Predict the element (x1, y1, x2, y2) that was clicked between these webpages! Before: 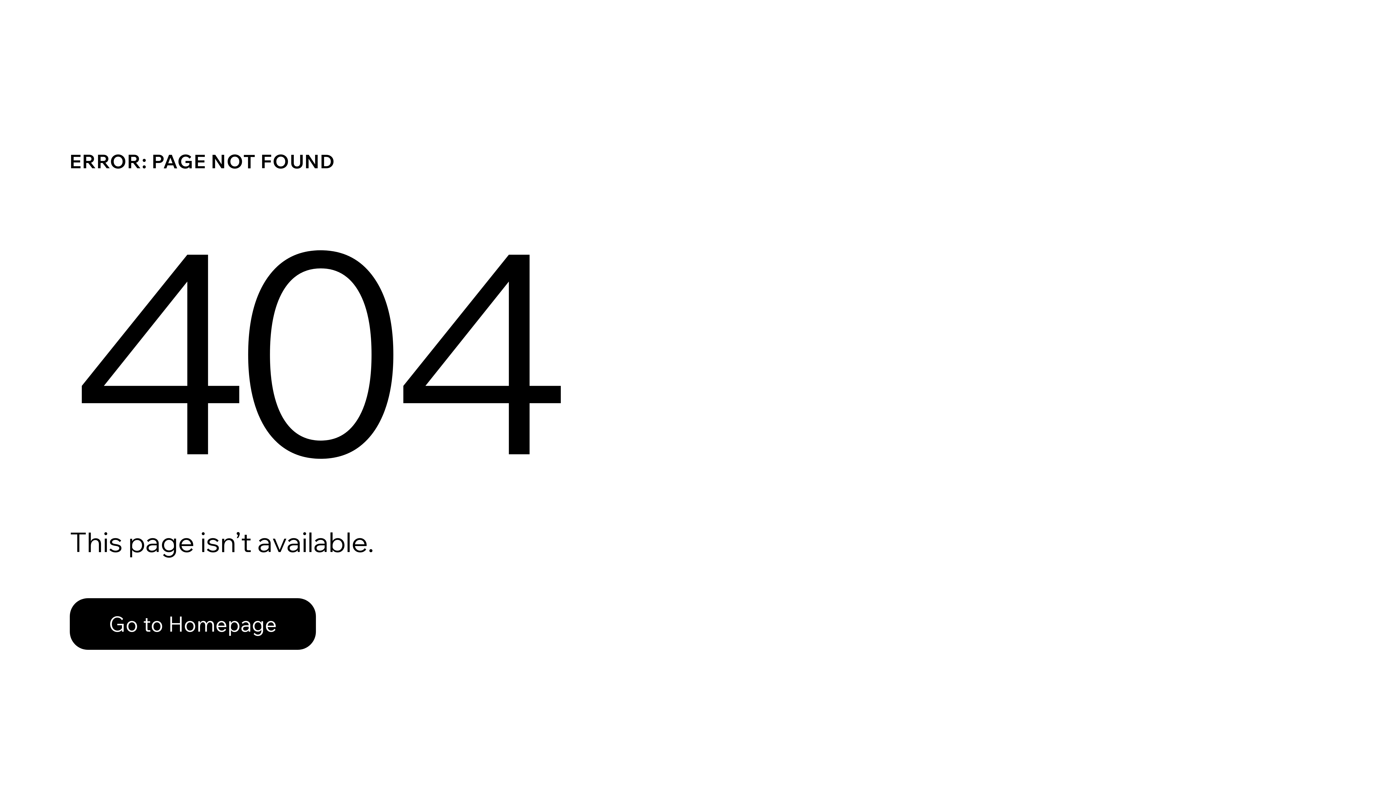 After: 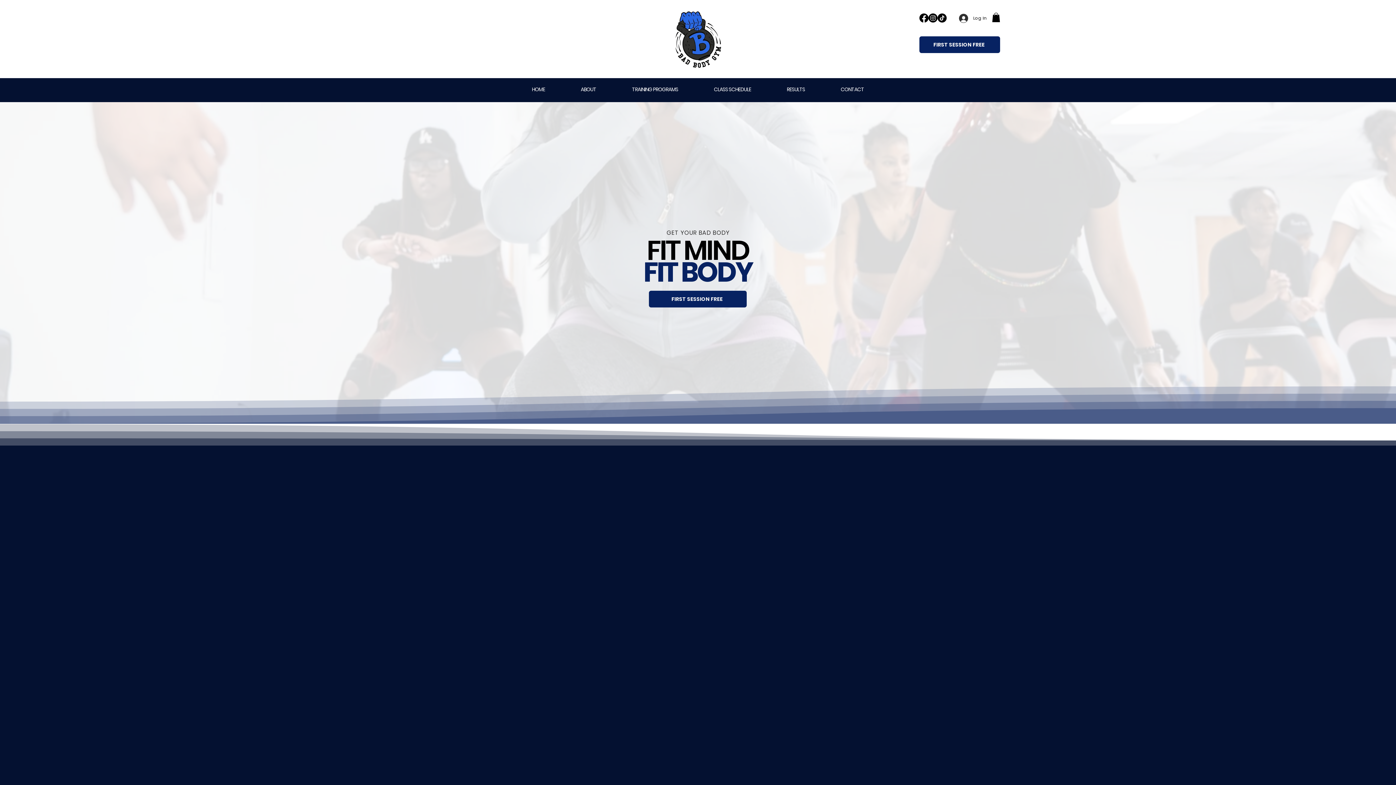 Action: label: Go to Homepage bbox: (69, 582, 768, 659)